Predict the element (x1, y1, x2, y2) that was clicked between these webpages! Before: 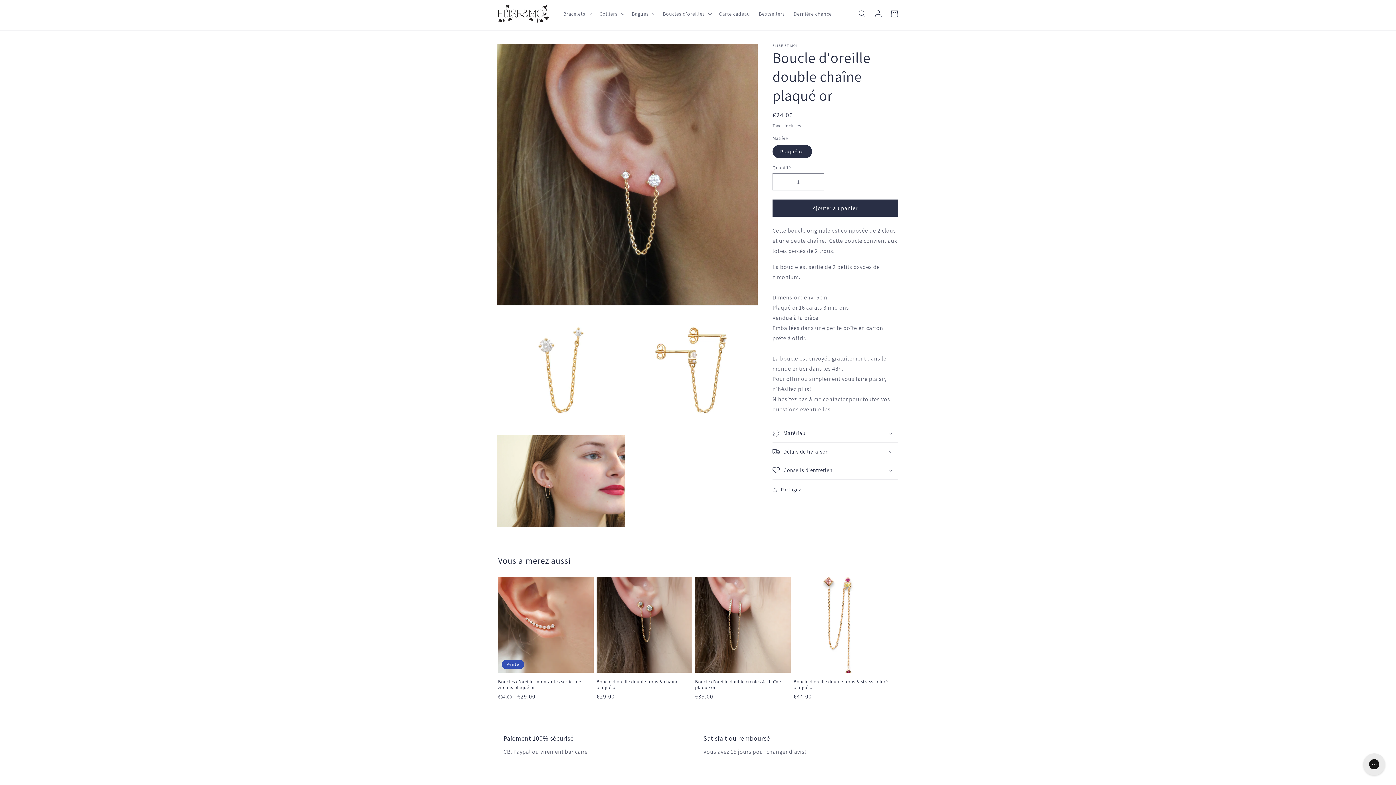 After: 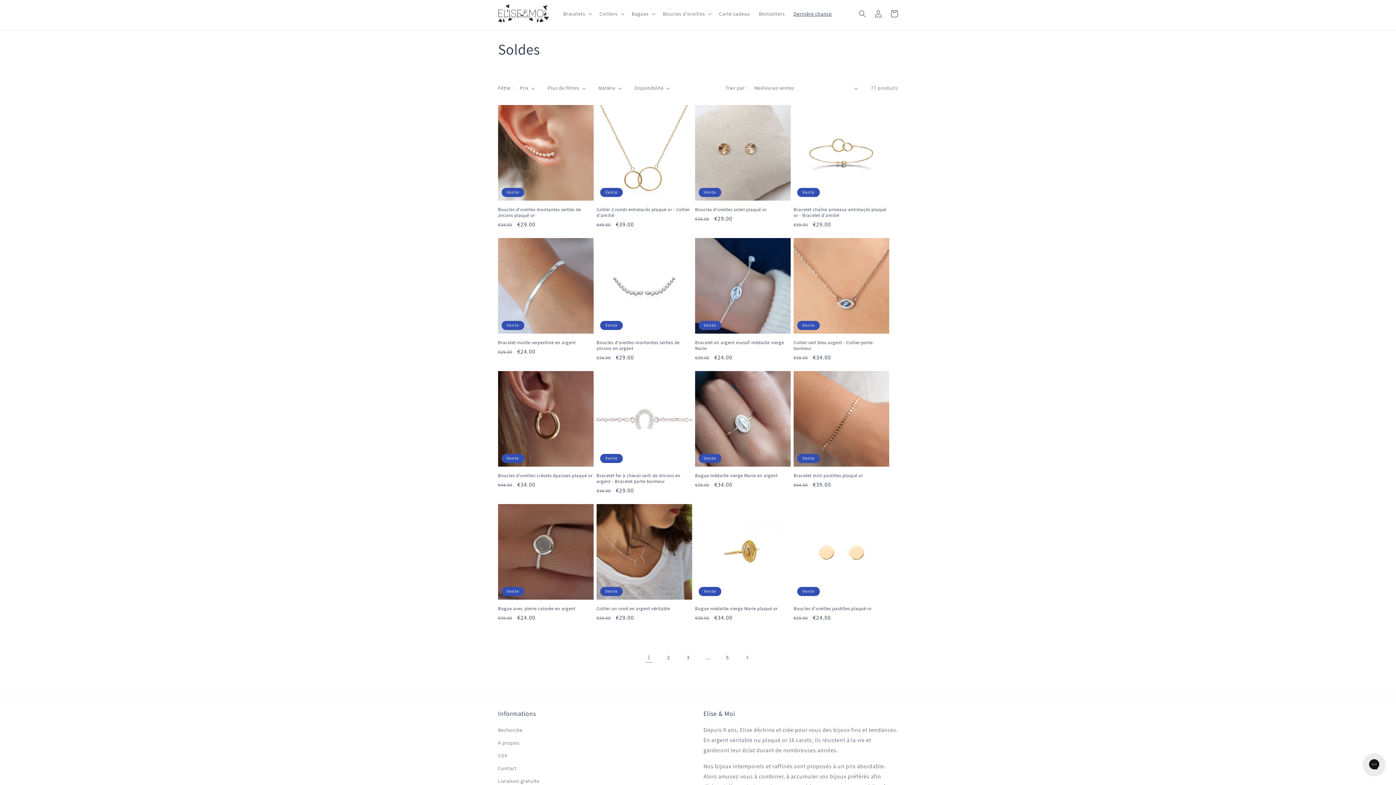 Action: label: Dernière chance bbox: (789, 6, 836, 21)